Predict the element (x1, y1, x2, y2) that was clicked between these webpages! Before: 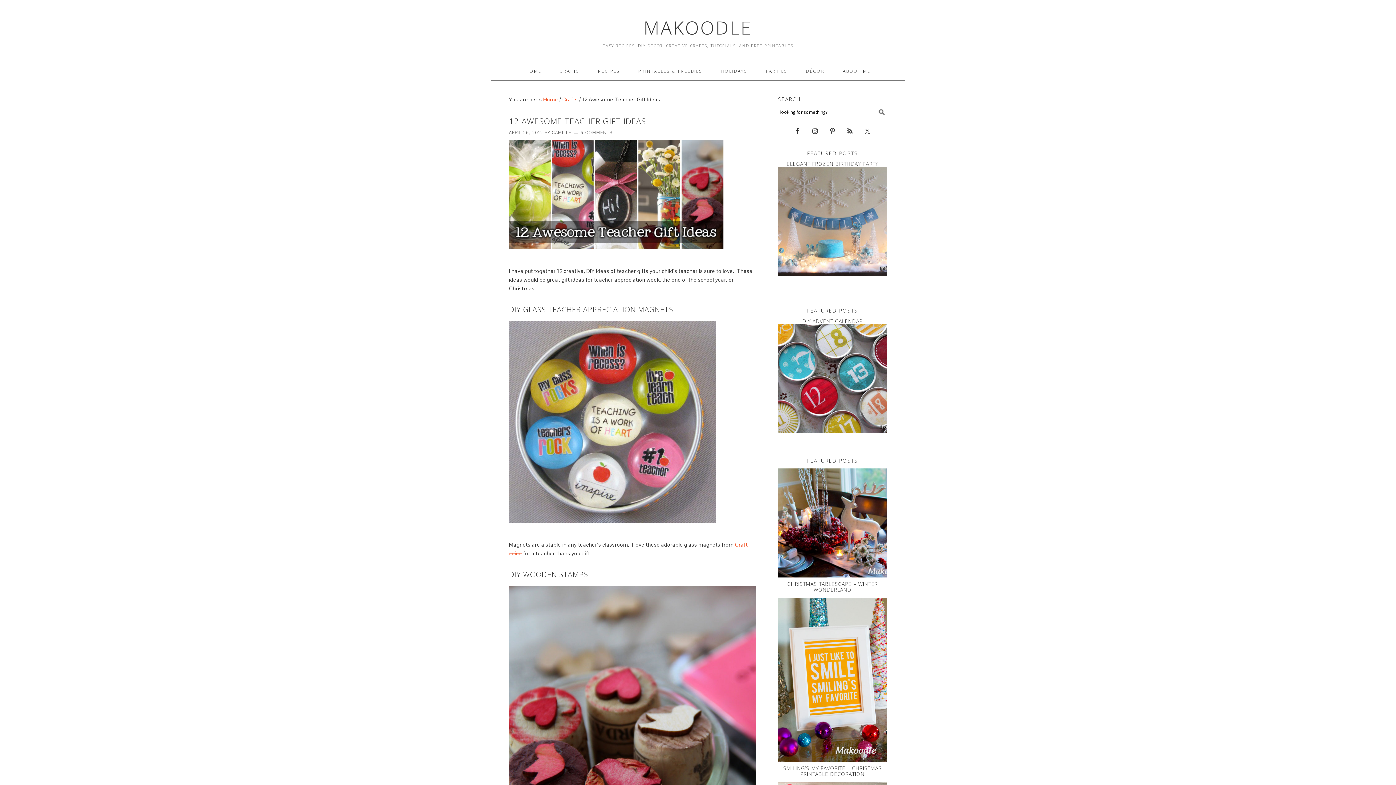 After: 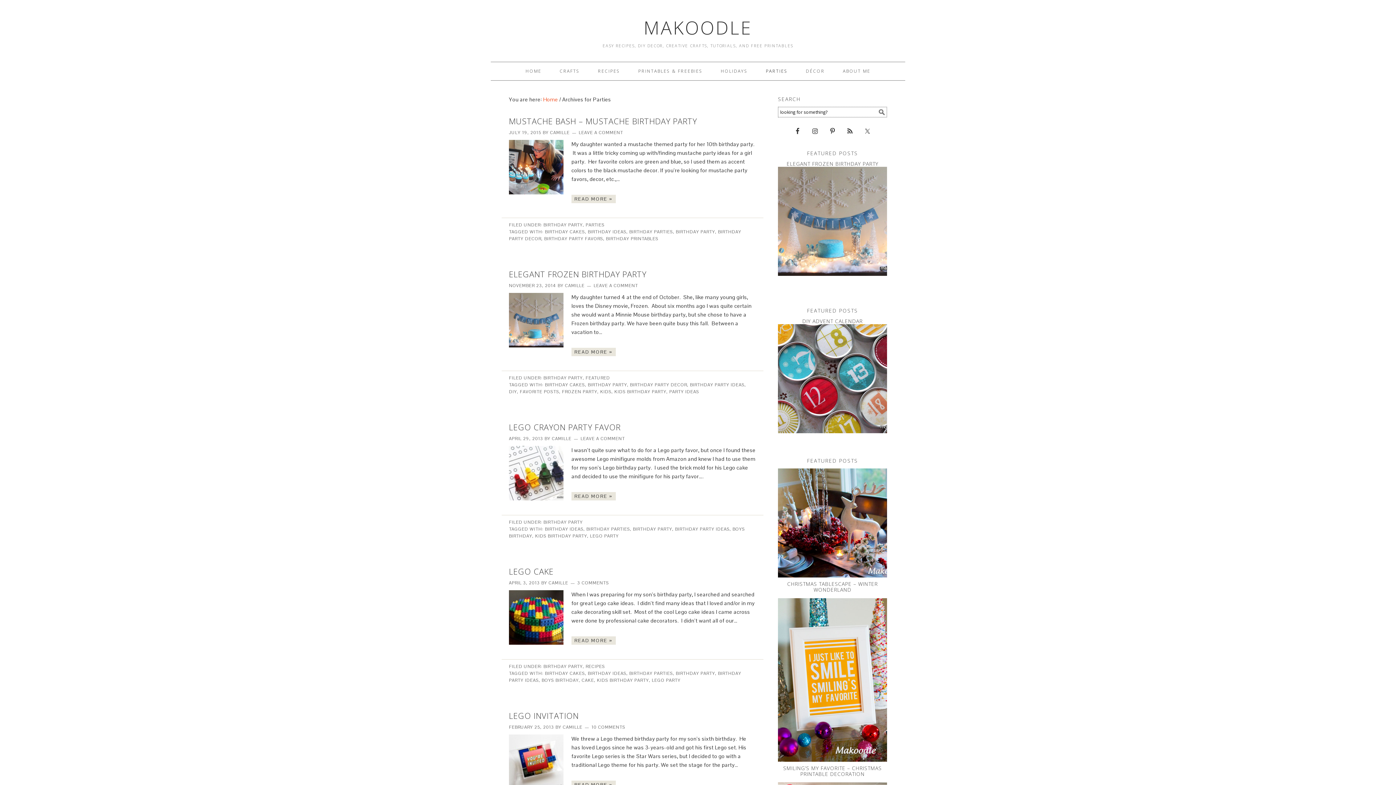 Action: bbox: (758, 62, 795, 80) label: PARTIES